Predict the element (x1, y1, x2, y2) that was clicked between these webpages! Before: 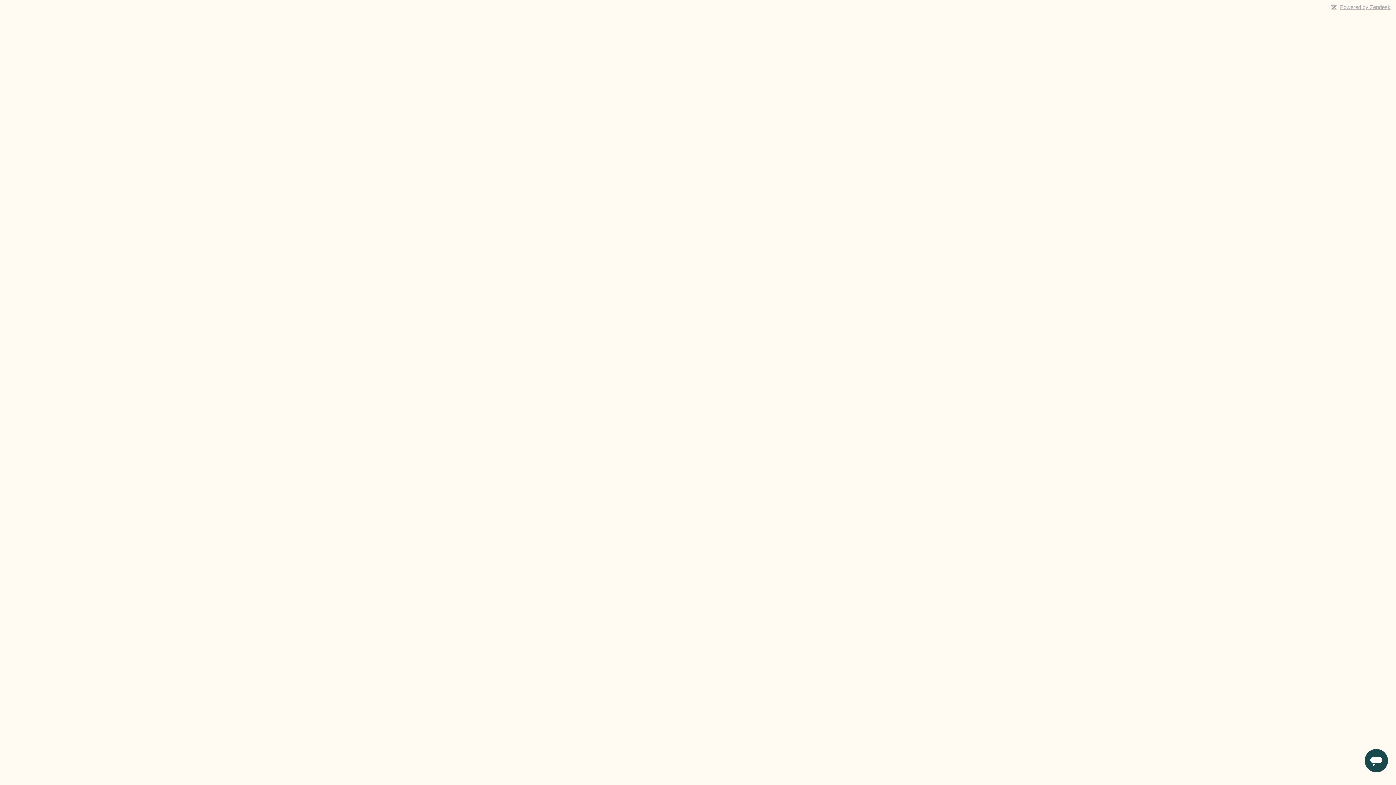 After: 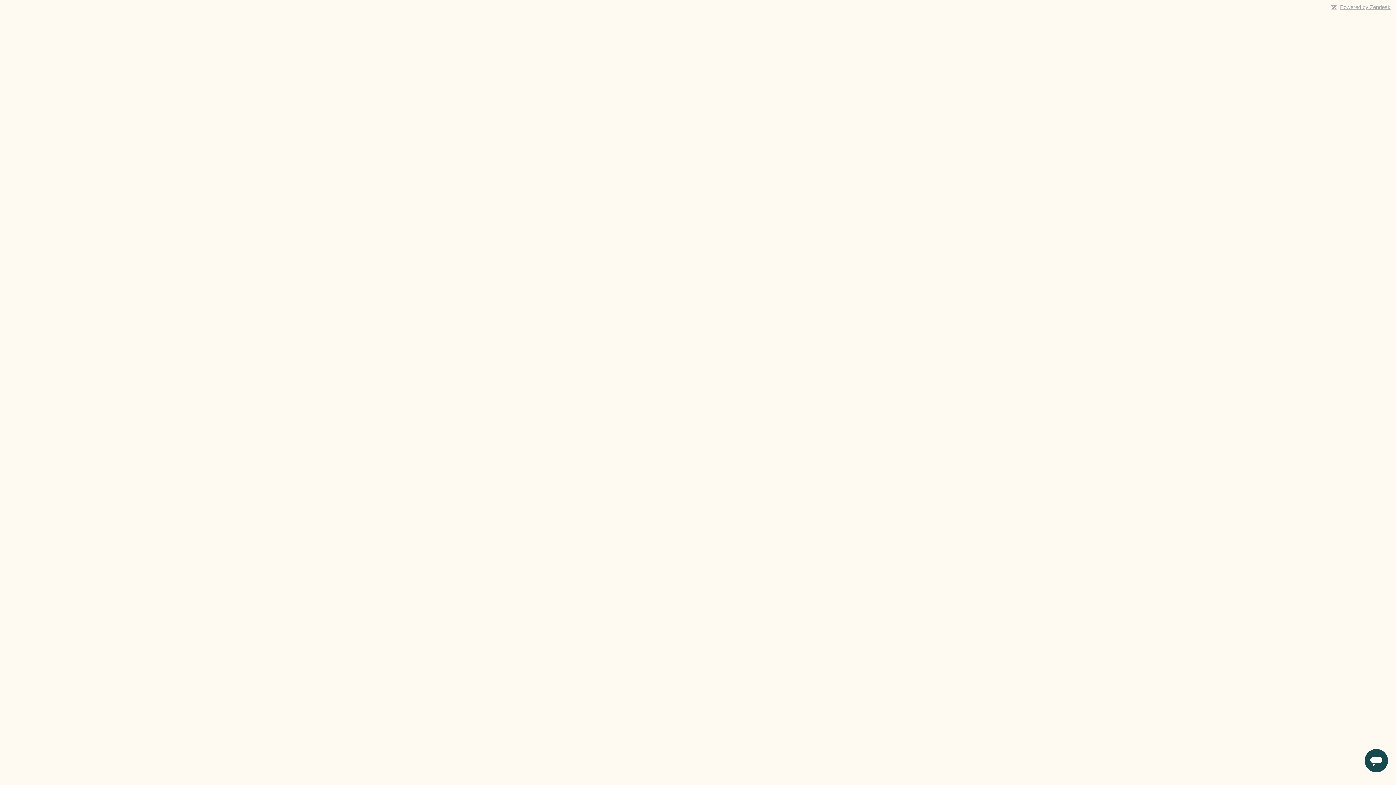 Action: bbox: (1340, 4, 1390, 10) label: Powered by Zendesk